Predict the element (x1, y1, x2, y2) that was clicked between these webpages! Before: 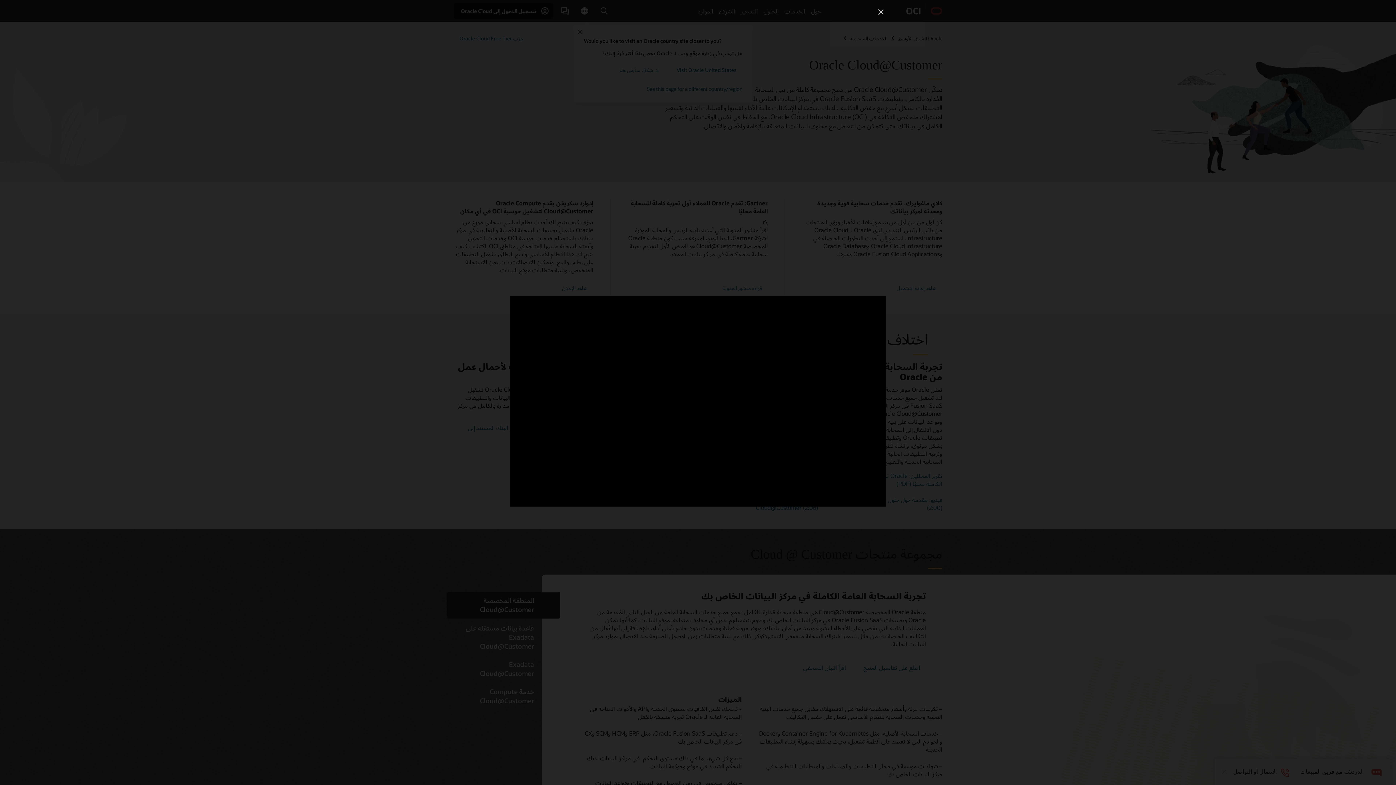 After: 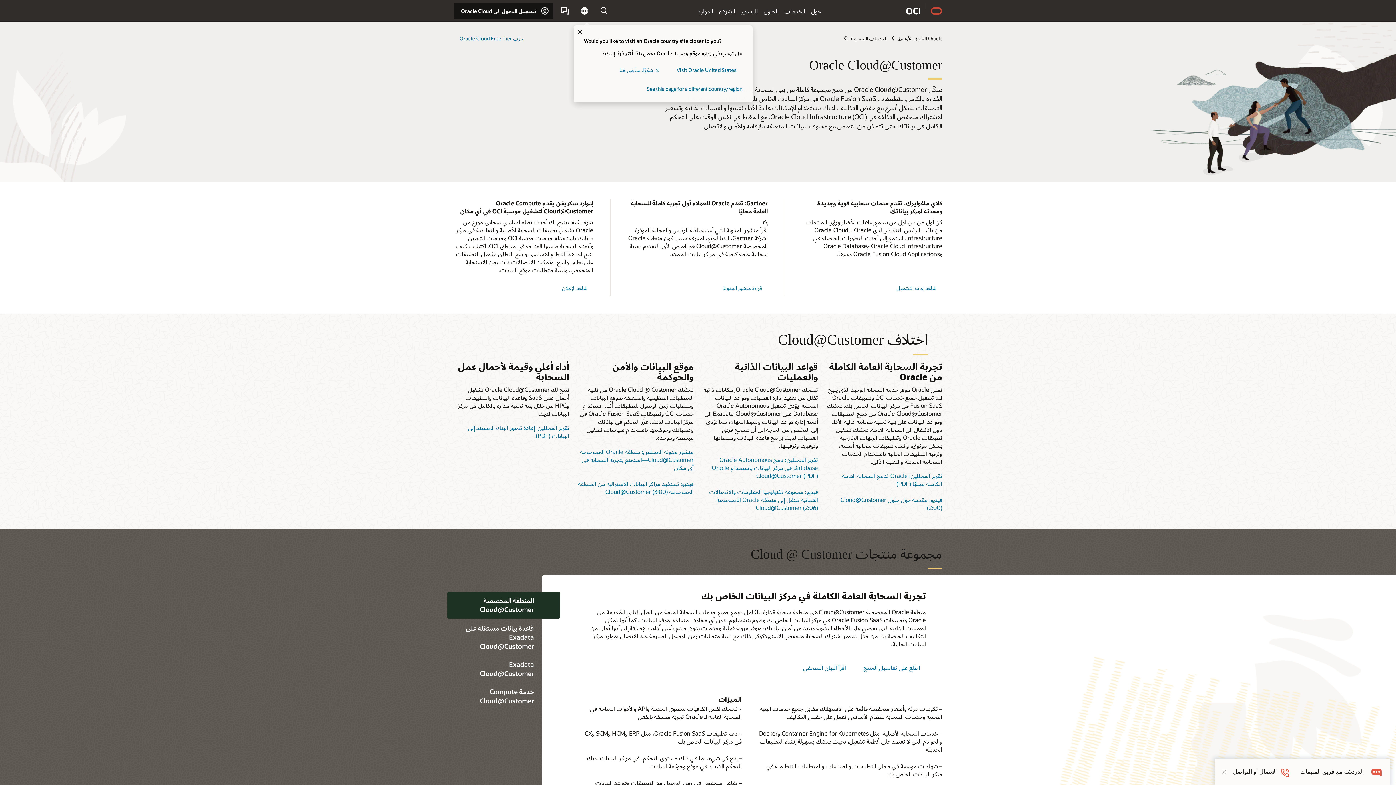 Action: bbox: (876, 7, 885, 16) label: Close